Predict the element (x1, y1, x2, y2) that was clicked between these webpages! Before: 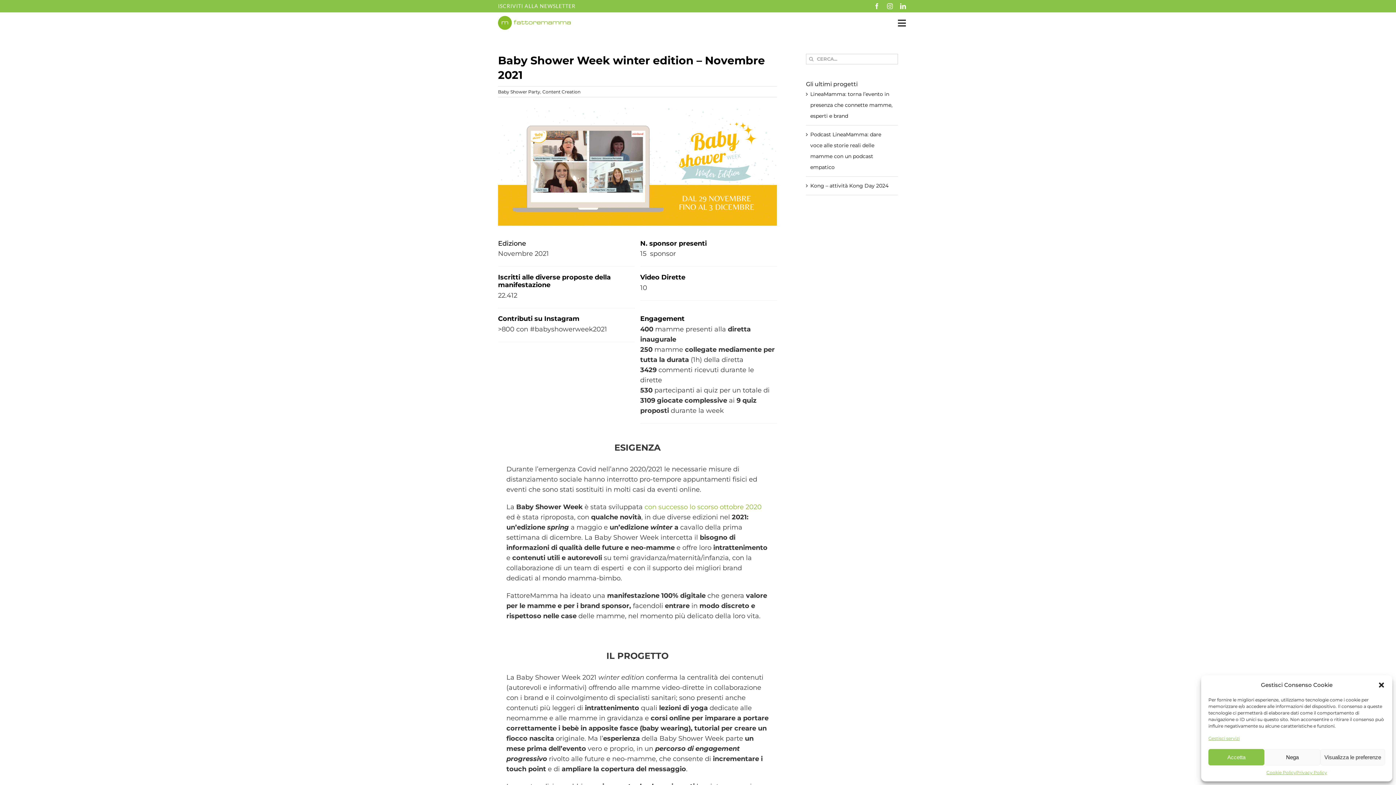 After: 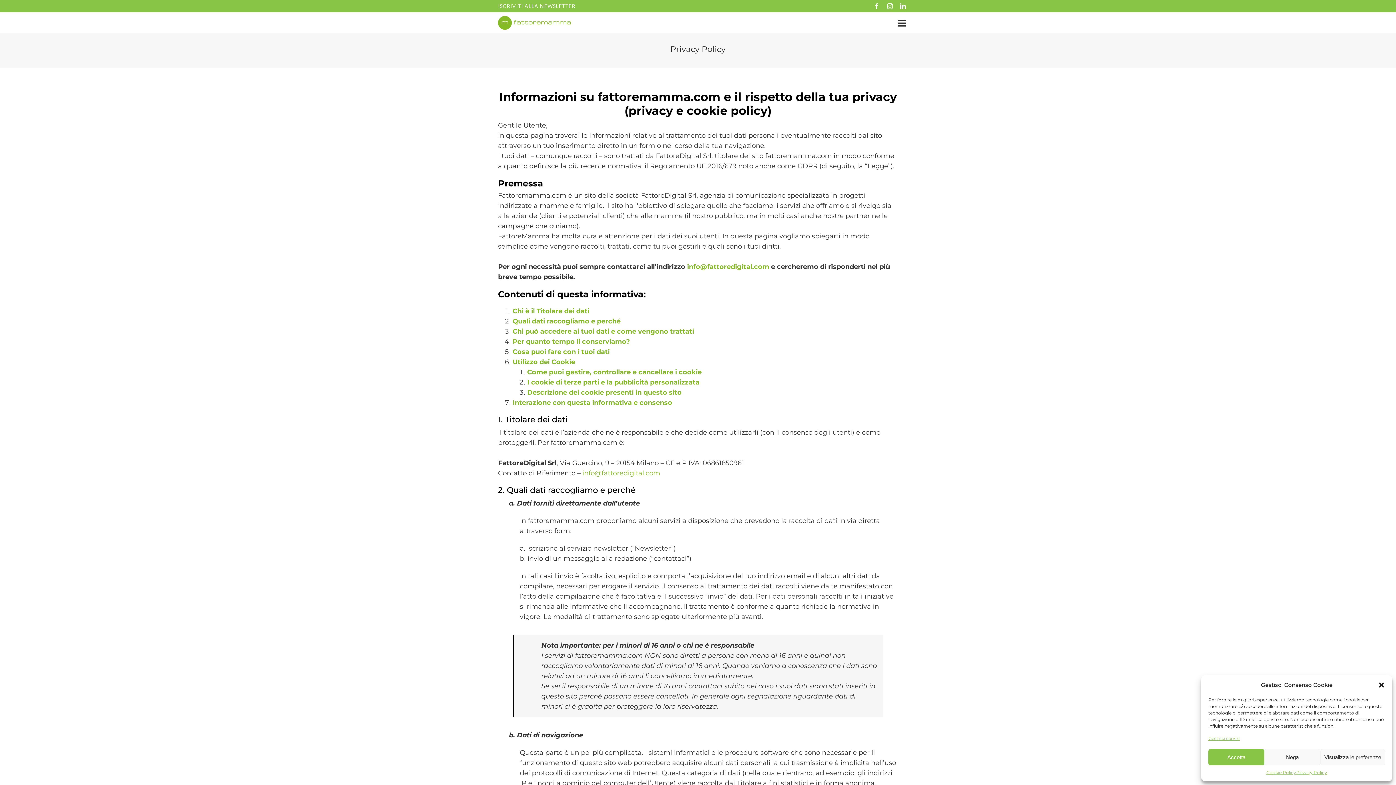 Action: bbox: (1296, 769, 1327, 776) label: Privacy Policy